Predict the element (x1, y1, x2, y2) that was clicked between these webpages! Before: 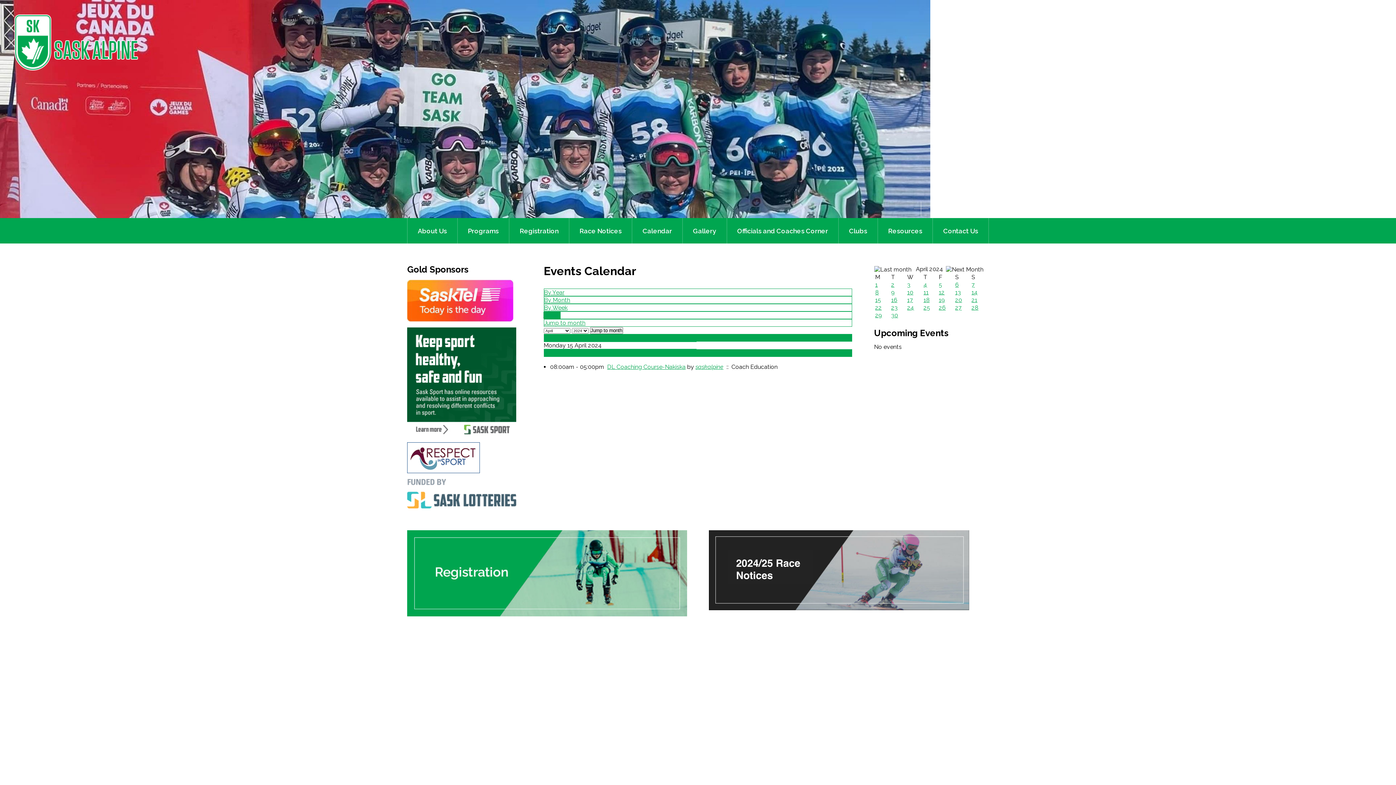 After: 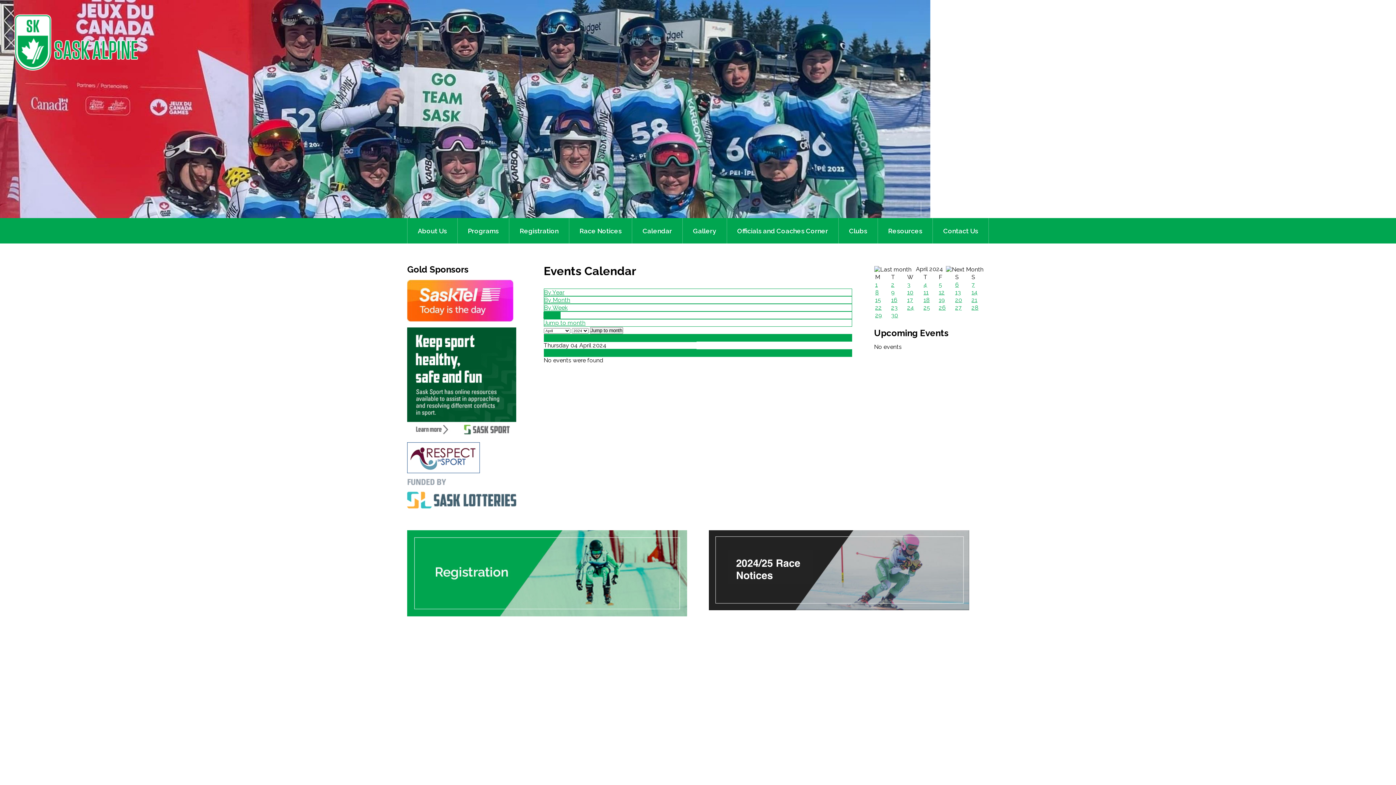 Action: bbox: (923, 281, 927, 288) label: 4